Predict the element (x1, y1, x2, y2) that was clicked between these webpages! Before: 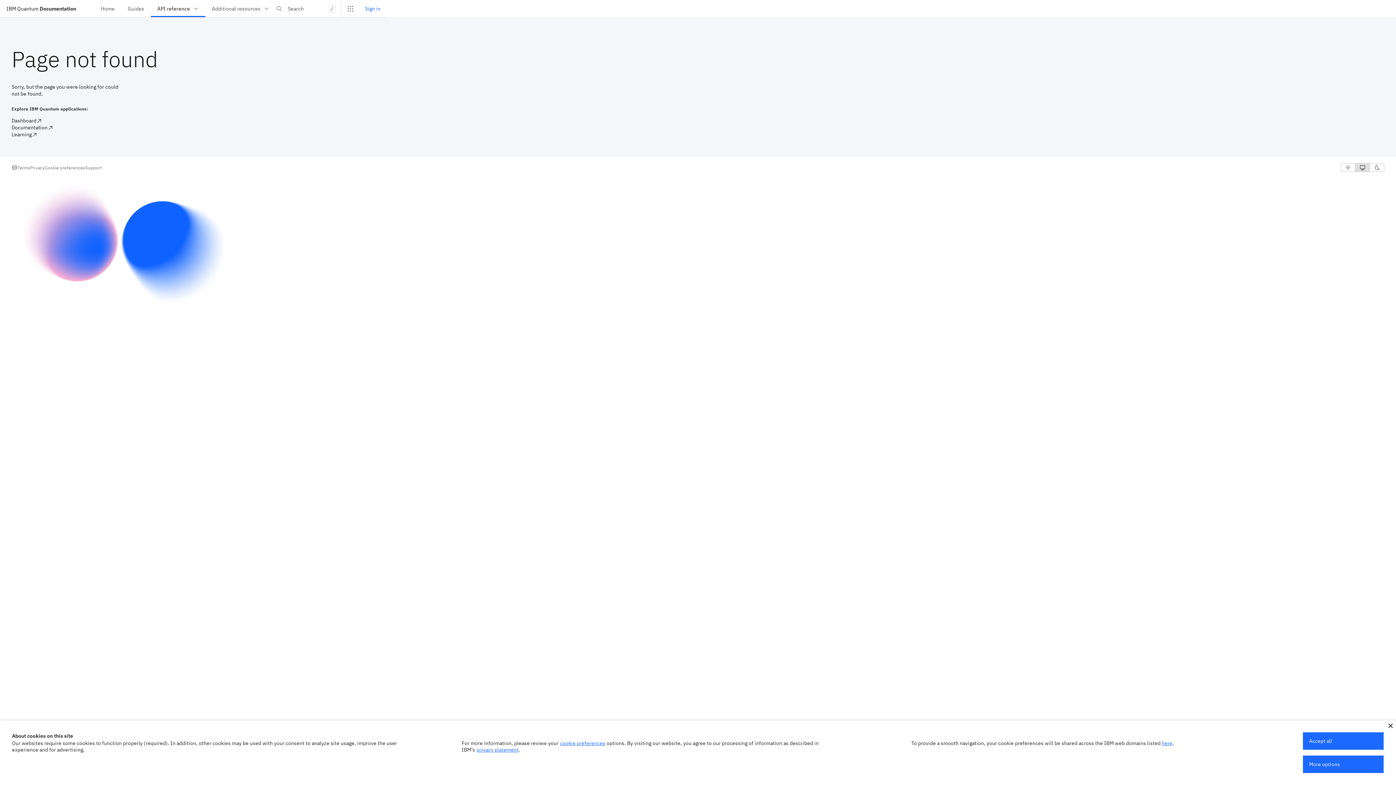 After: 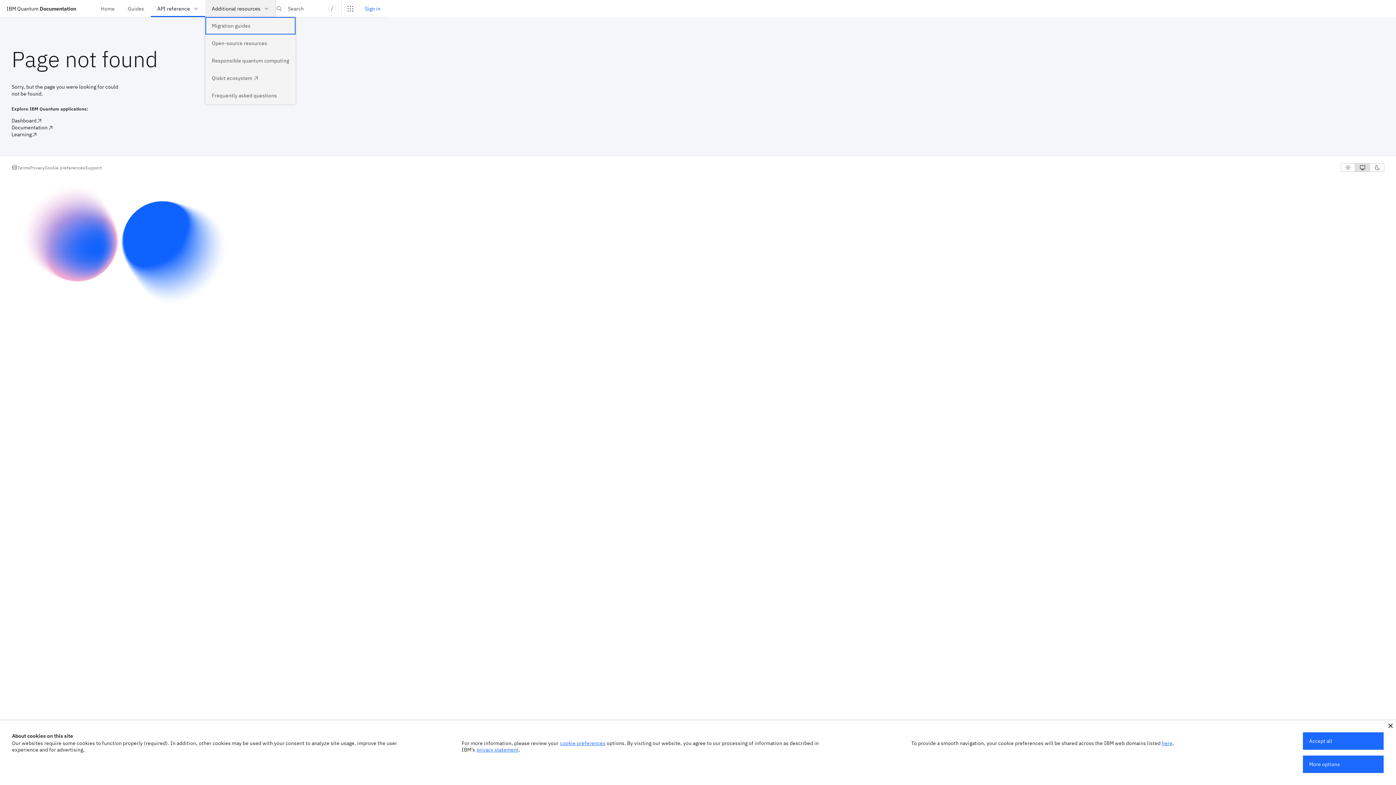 Action: bbox: (205, 0, 275, 17) label: Additional resources